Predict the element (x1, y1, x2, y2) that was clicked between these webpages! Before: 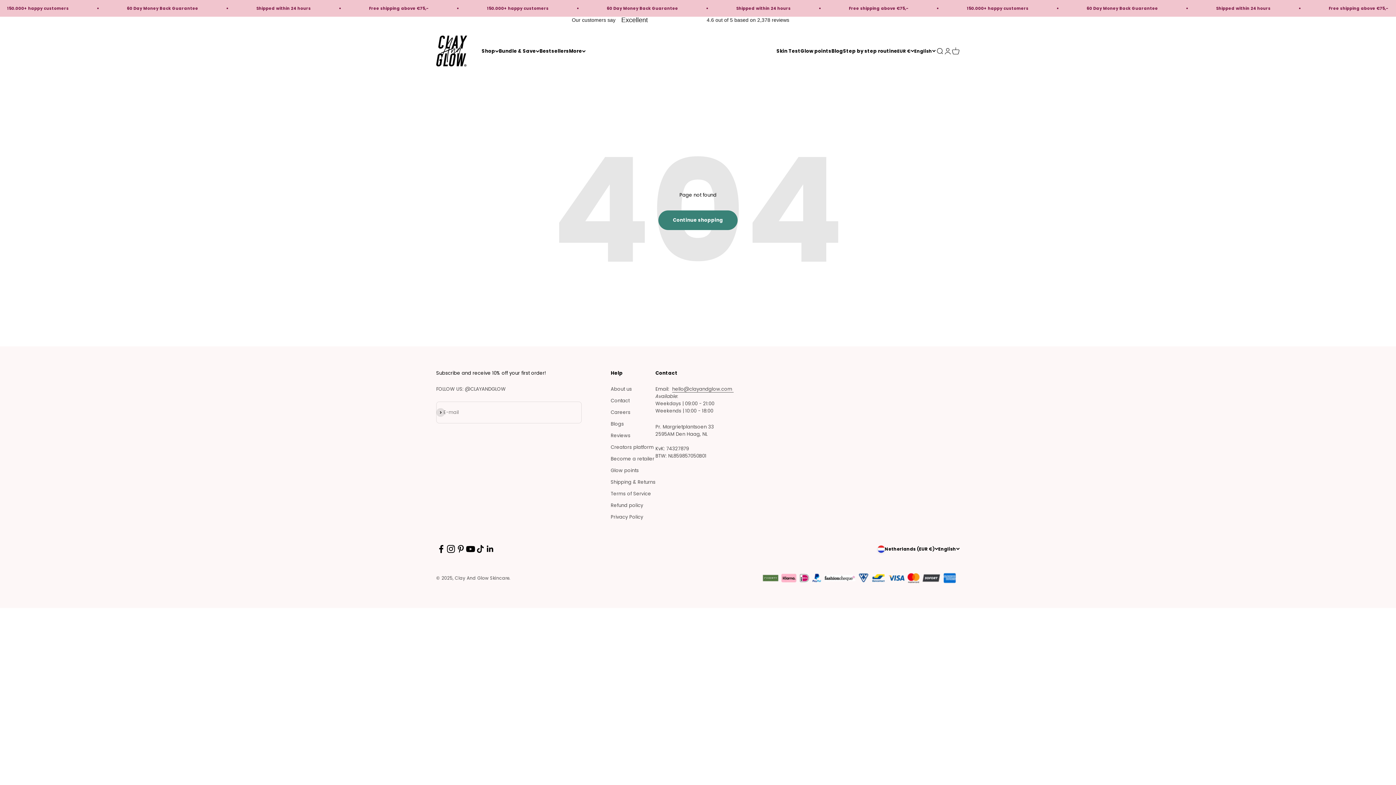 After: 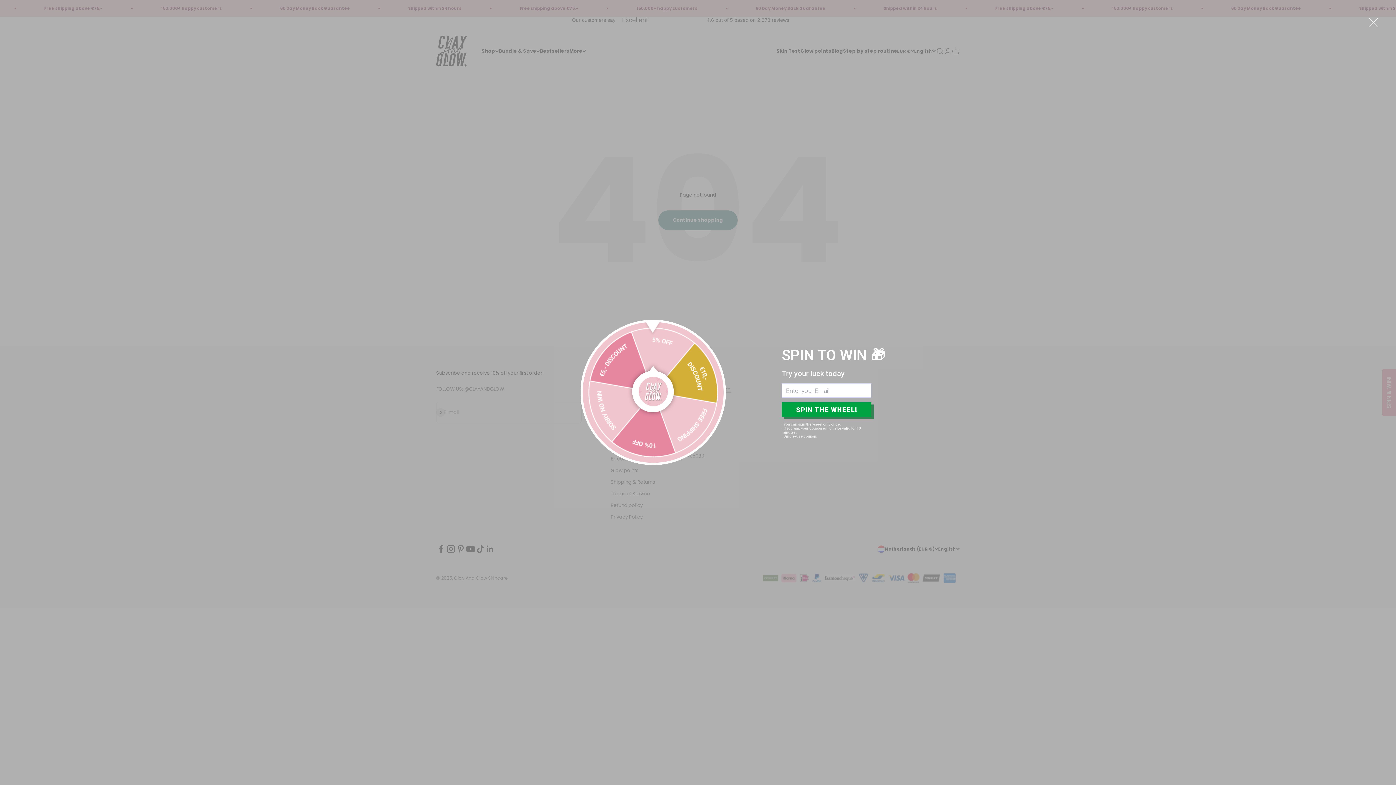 Action: label: hello@clayandglow.com  bbox: (672, 385, 733, 392)